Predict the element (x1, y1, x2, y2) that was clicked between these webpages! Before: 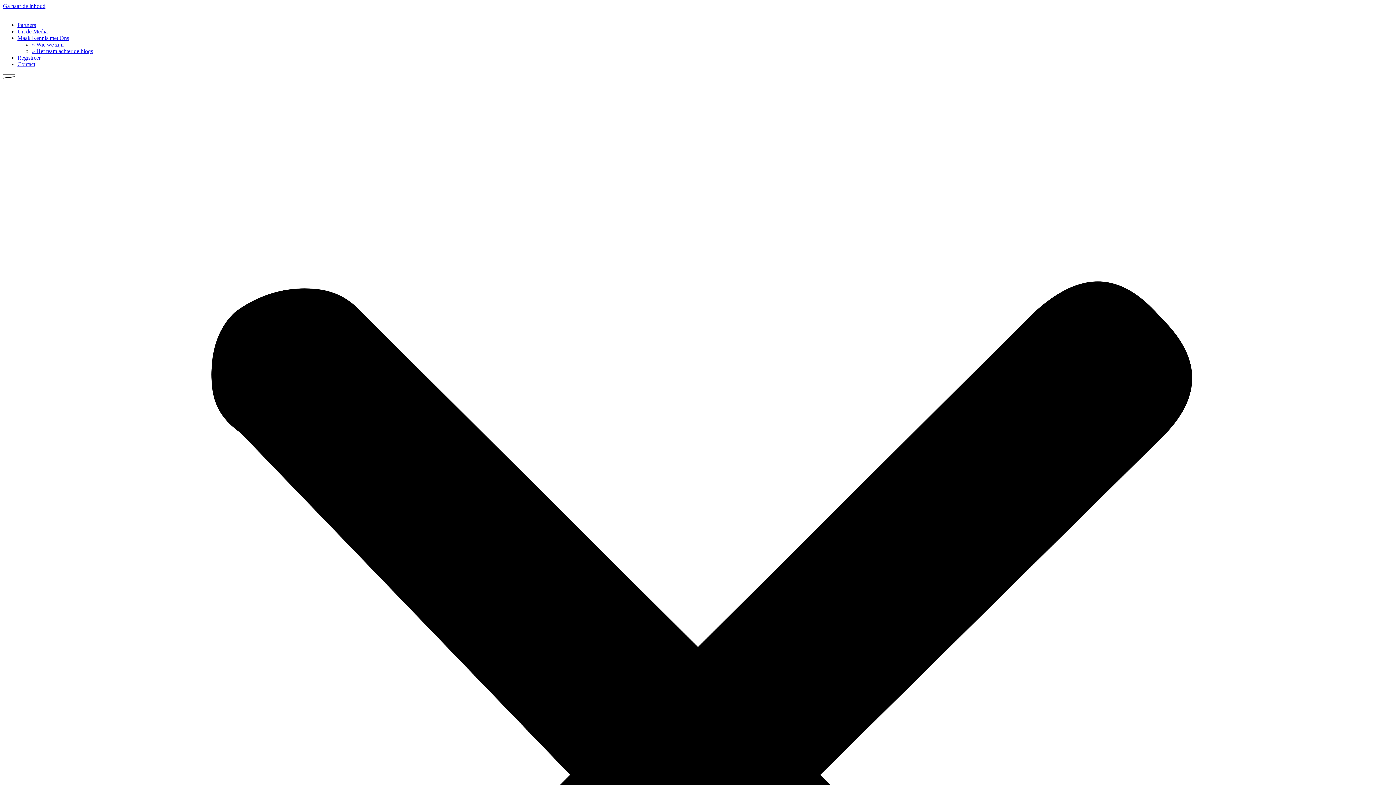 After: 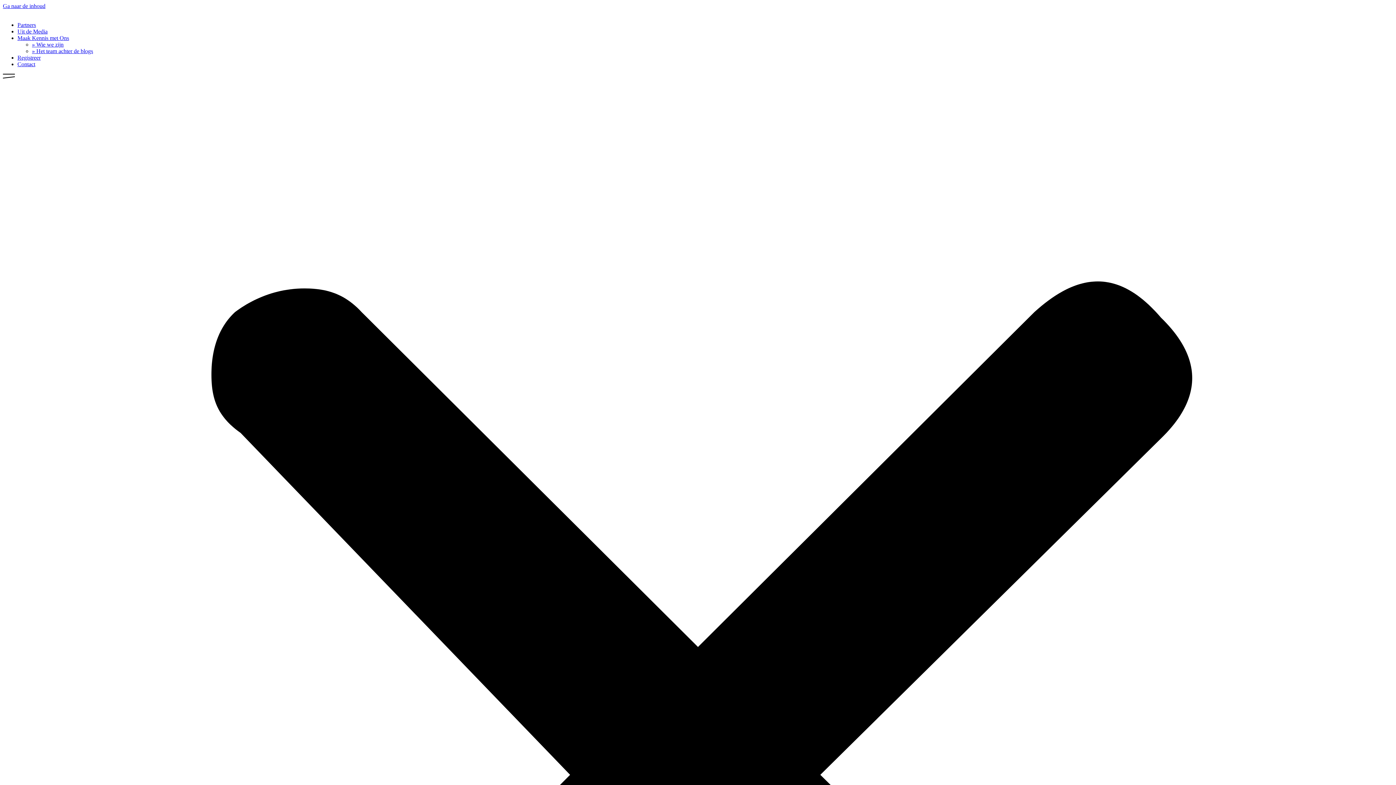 Action: label: Maak Kennis met Ons bbox: (17, 34, 69, 41)